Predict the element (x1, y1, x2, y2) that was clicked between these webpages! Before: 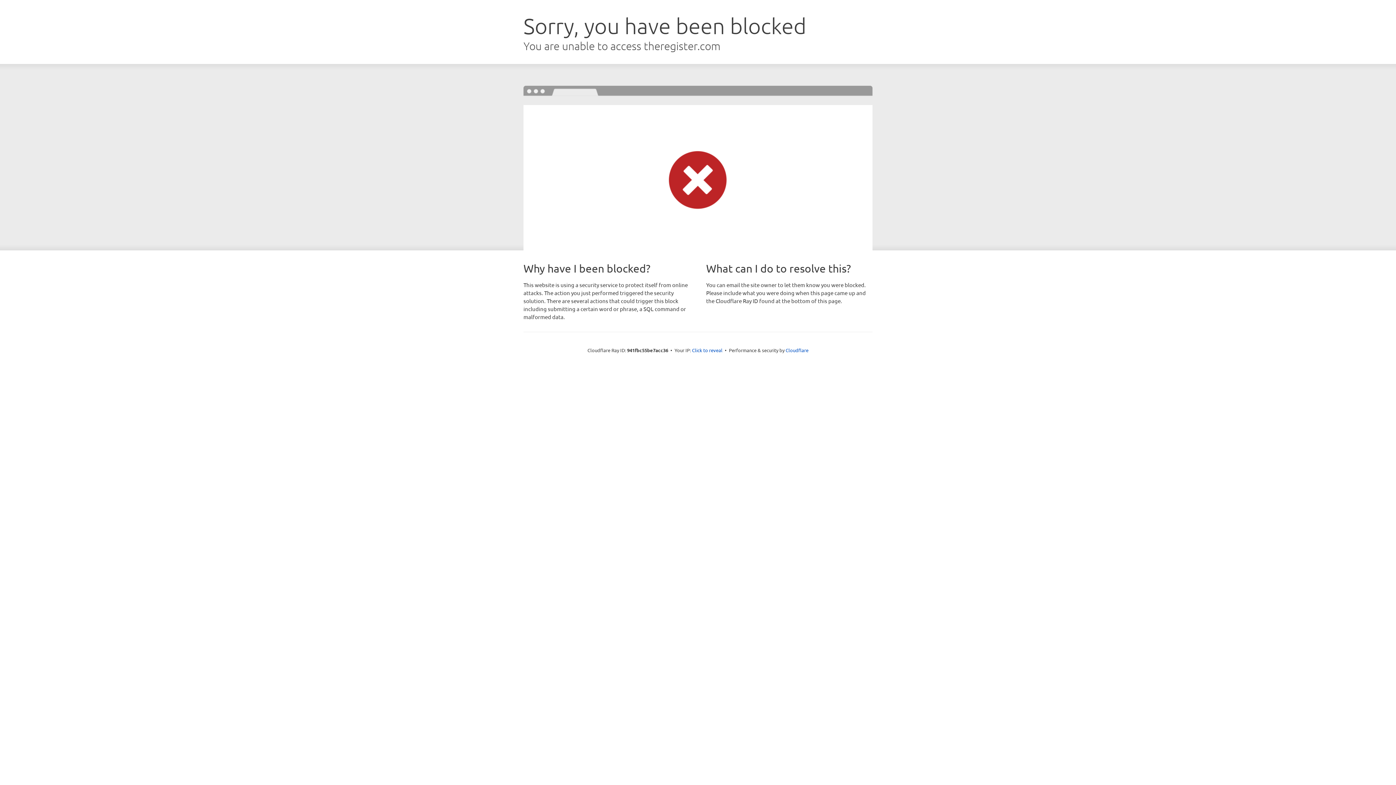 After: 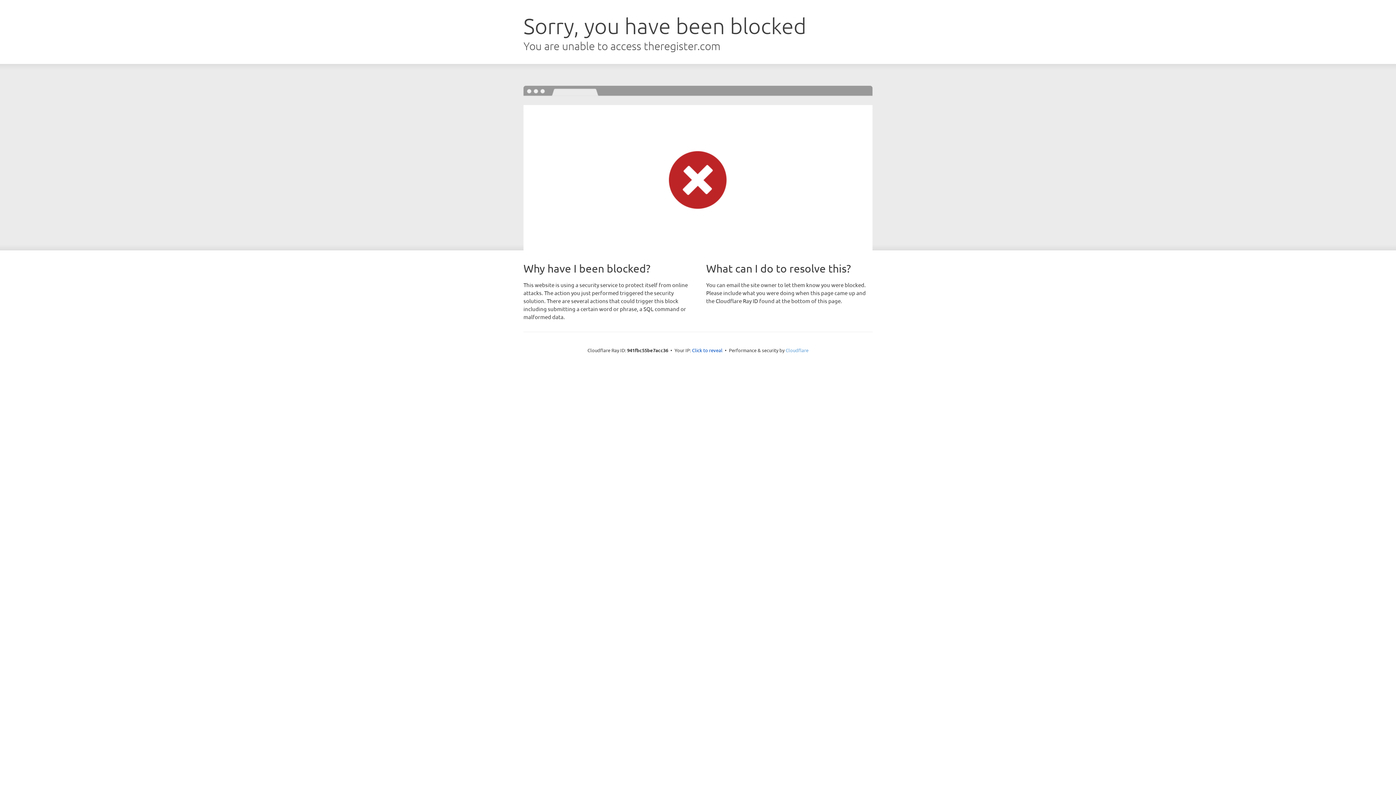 Action: bbox: (785, 347, 808, 353) label: Cloudflare